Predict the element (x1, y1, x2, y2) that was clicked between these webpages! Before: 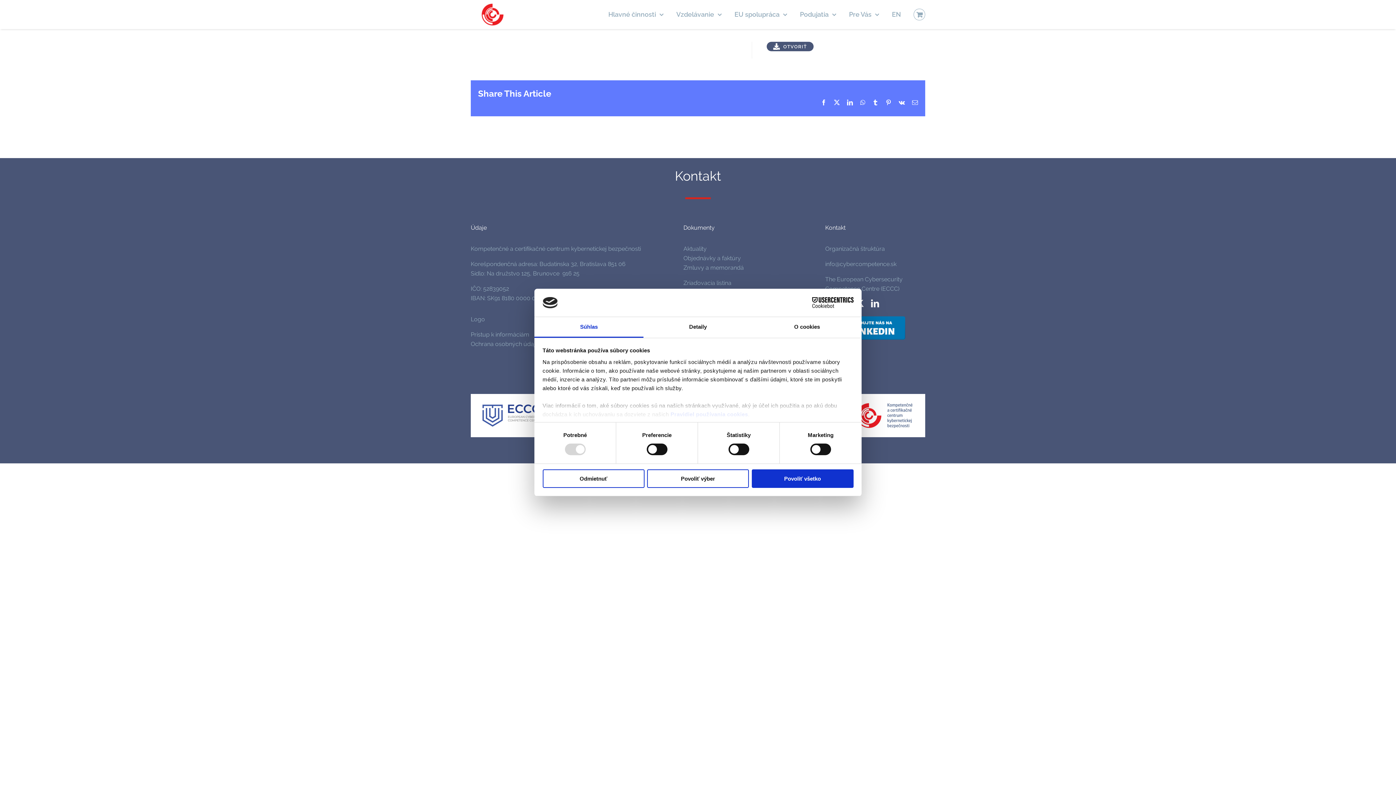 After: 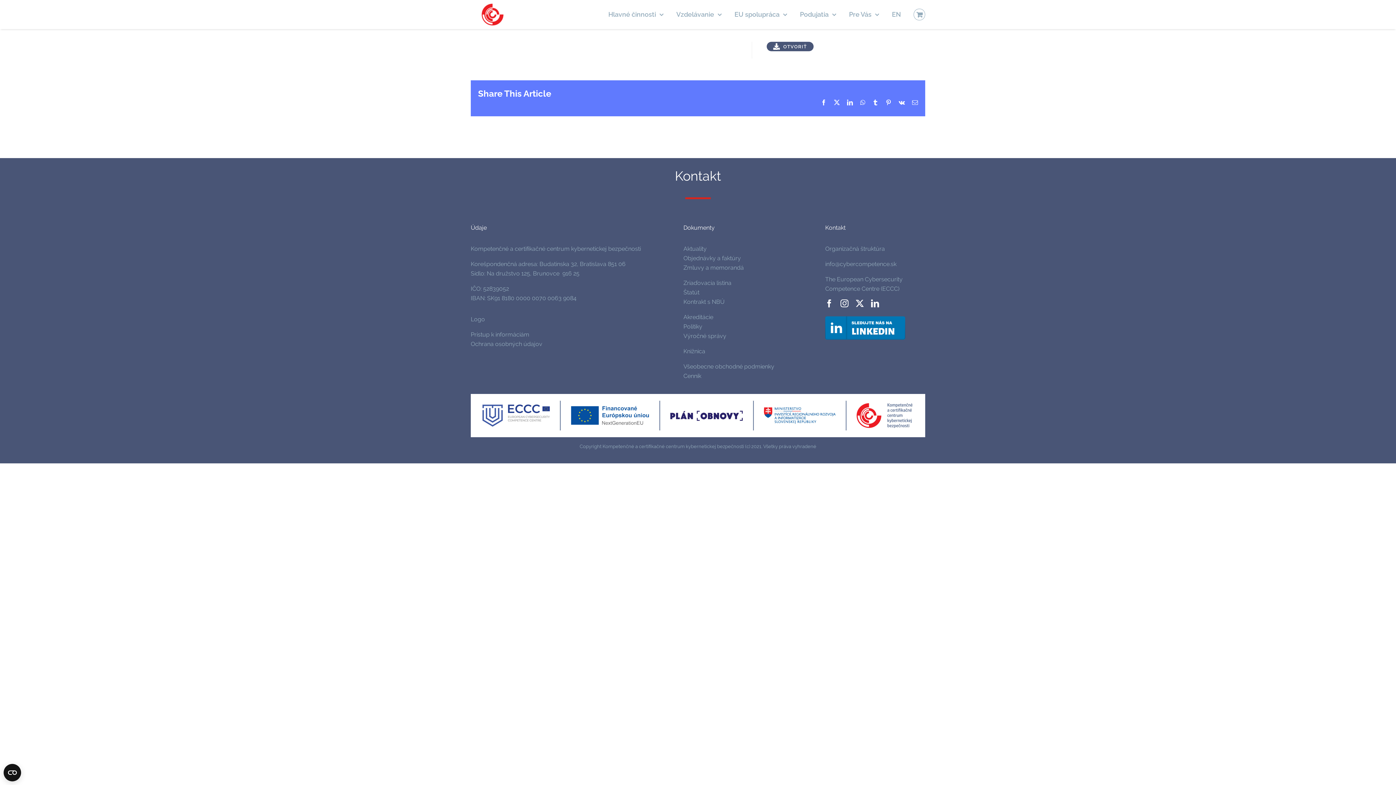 Action: label: Odmietnuť bbox: (542, 469, 644, 488)